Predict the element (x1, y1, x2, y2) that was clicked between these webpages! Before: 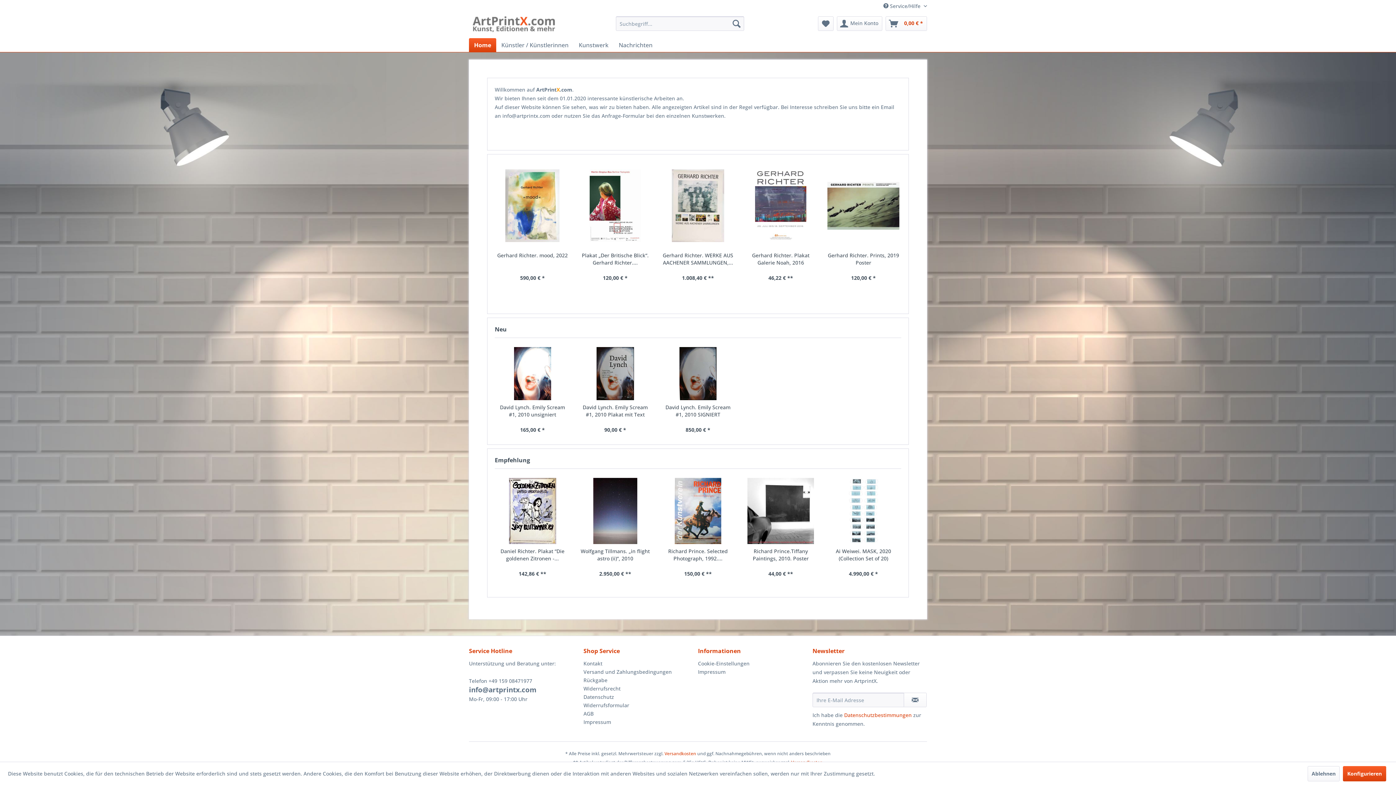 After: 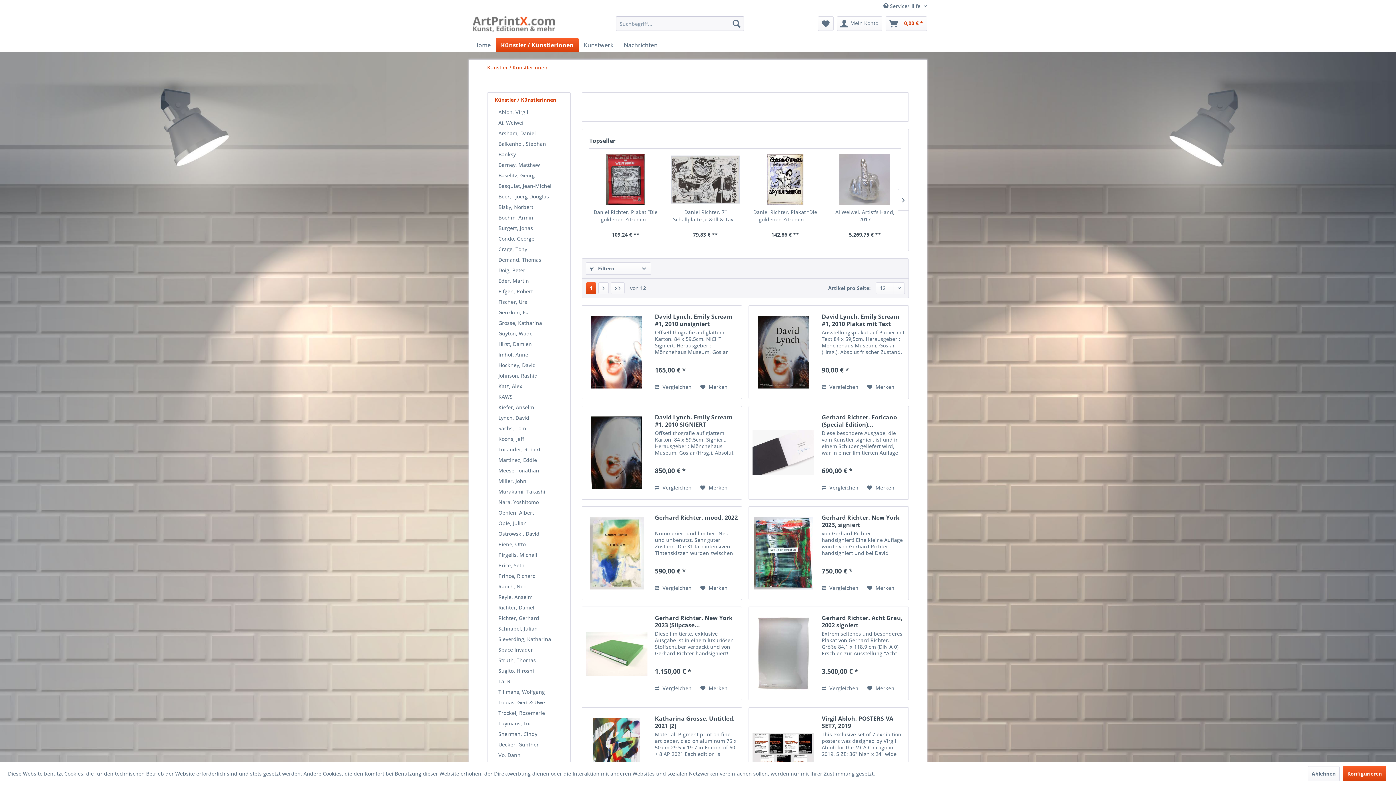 Action: bbox: (496, 38, 573, 52) label: Künstler / Künstlerinnen